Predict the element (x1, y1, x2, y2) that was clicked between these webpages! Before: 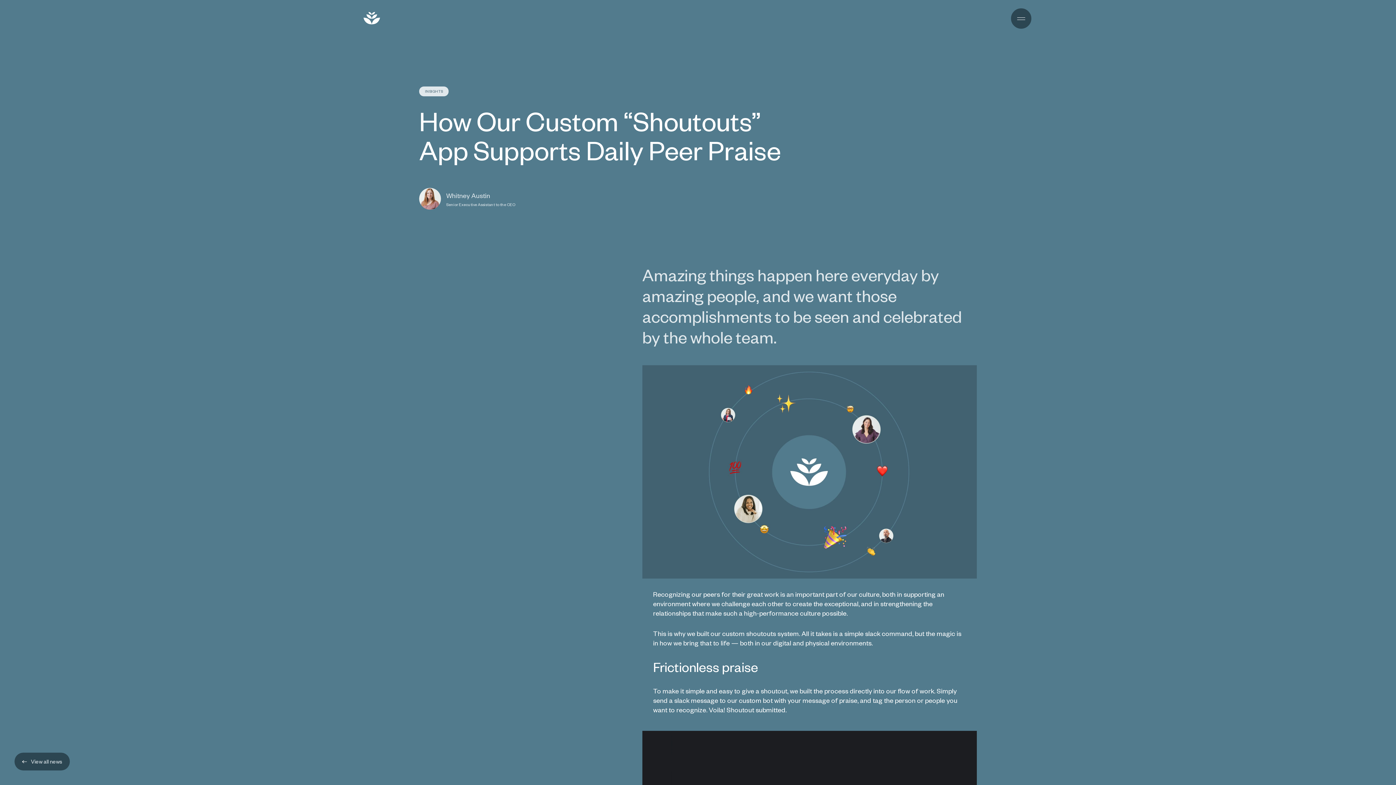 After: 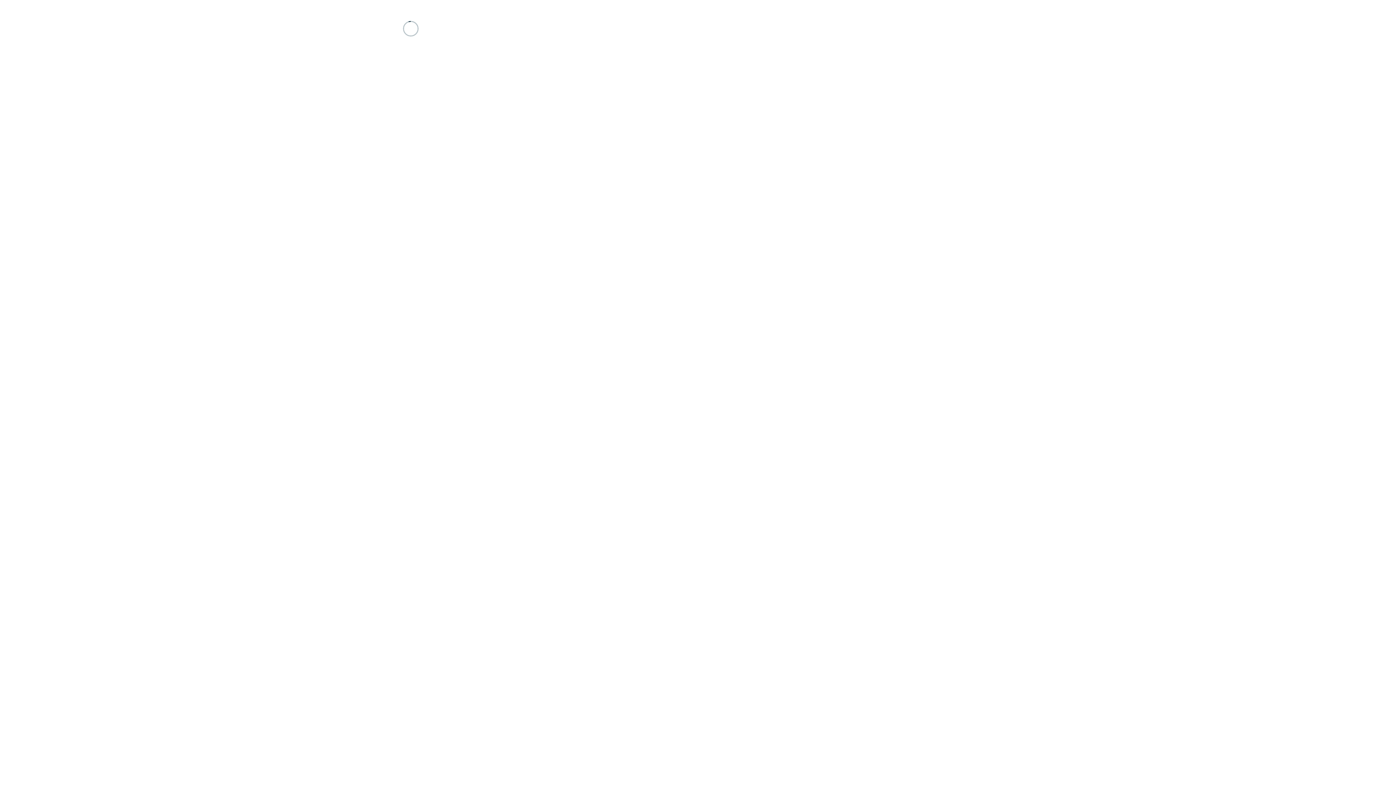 Action: label: Grow  bbox: (363, 12, 436, 24)